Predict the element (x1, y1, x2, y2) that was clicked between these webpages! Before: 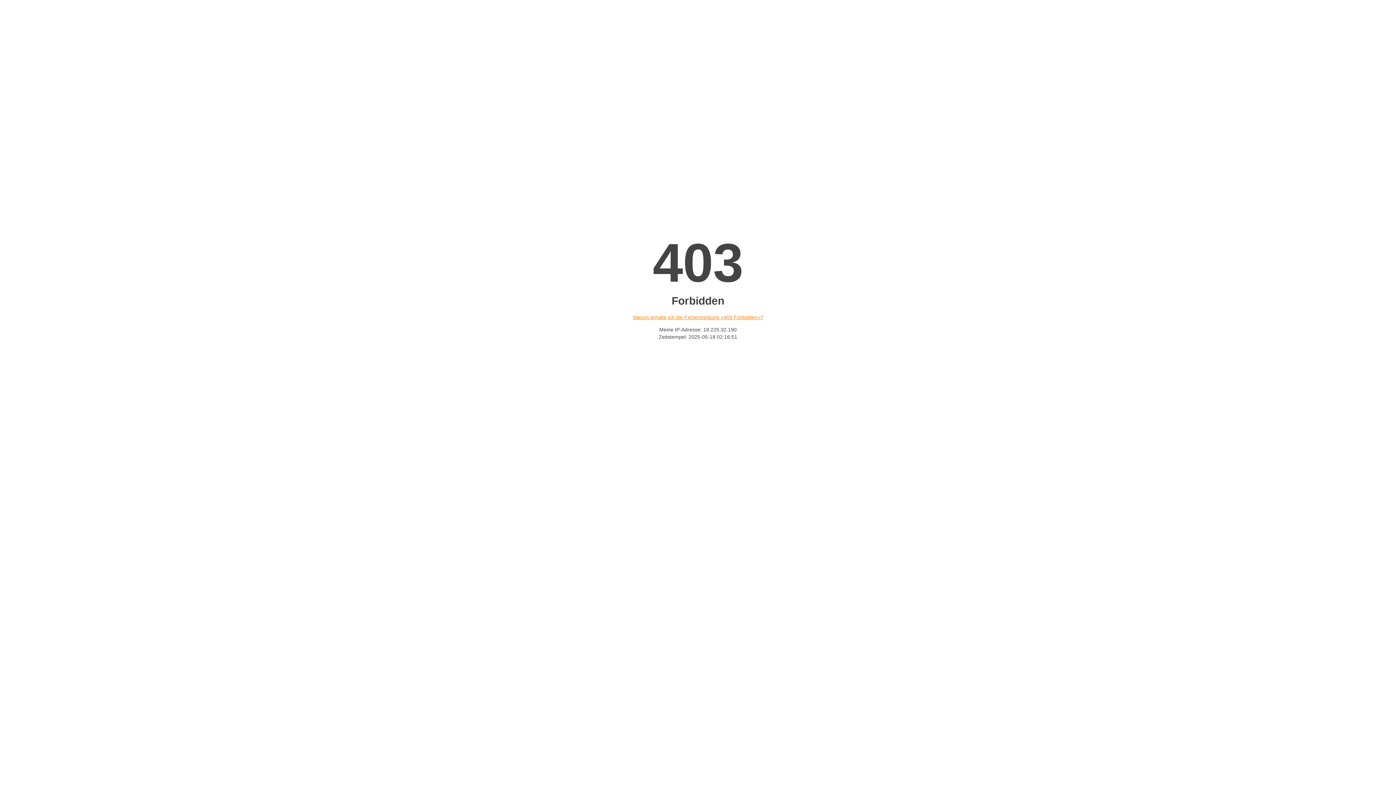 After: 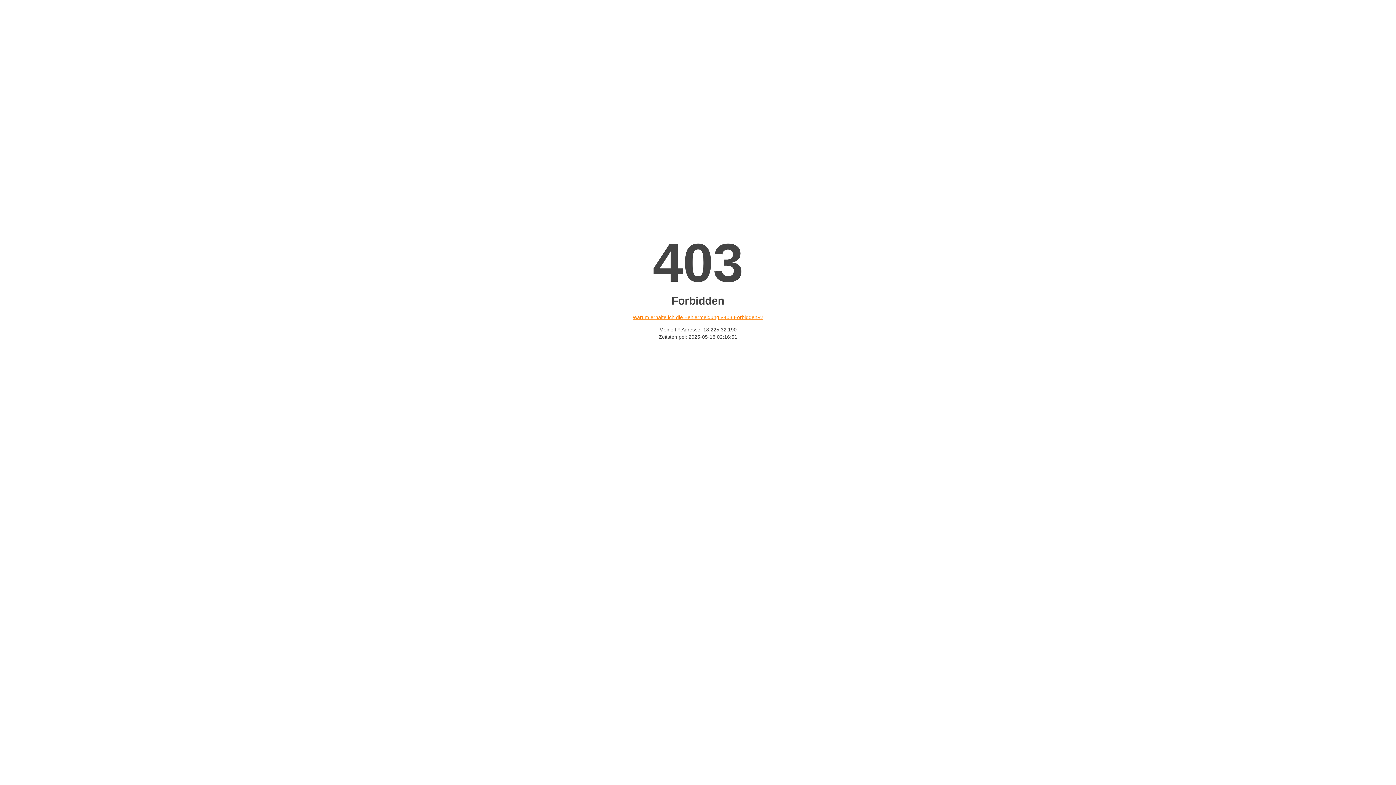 Action: bbox: (632, 314, 763, 320) label: Warum erhalte ich die Fehlermeldung «403 Forbidden»?